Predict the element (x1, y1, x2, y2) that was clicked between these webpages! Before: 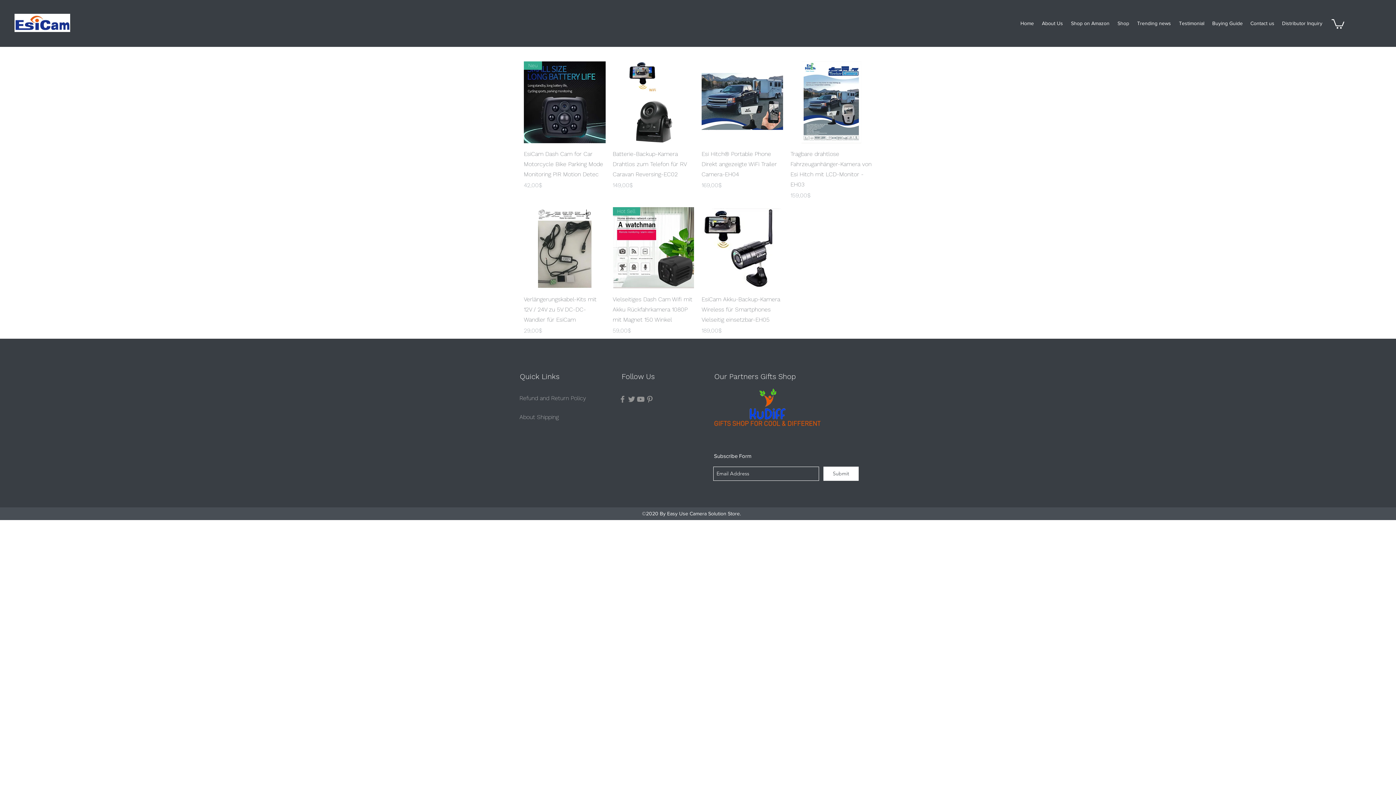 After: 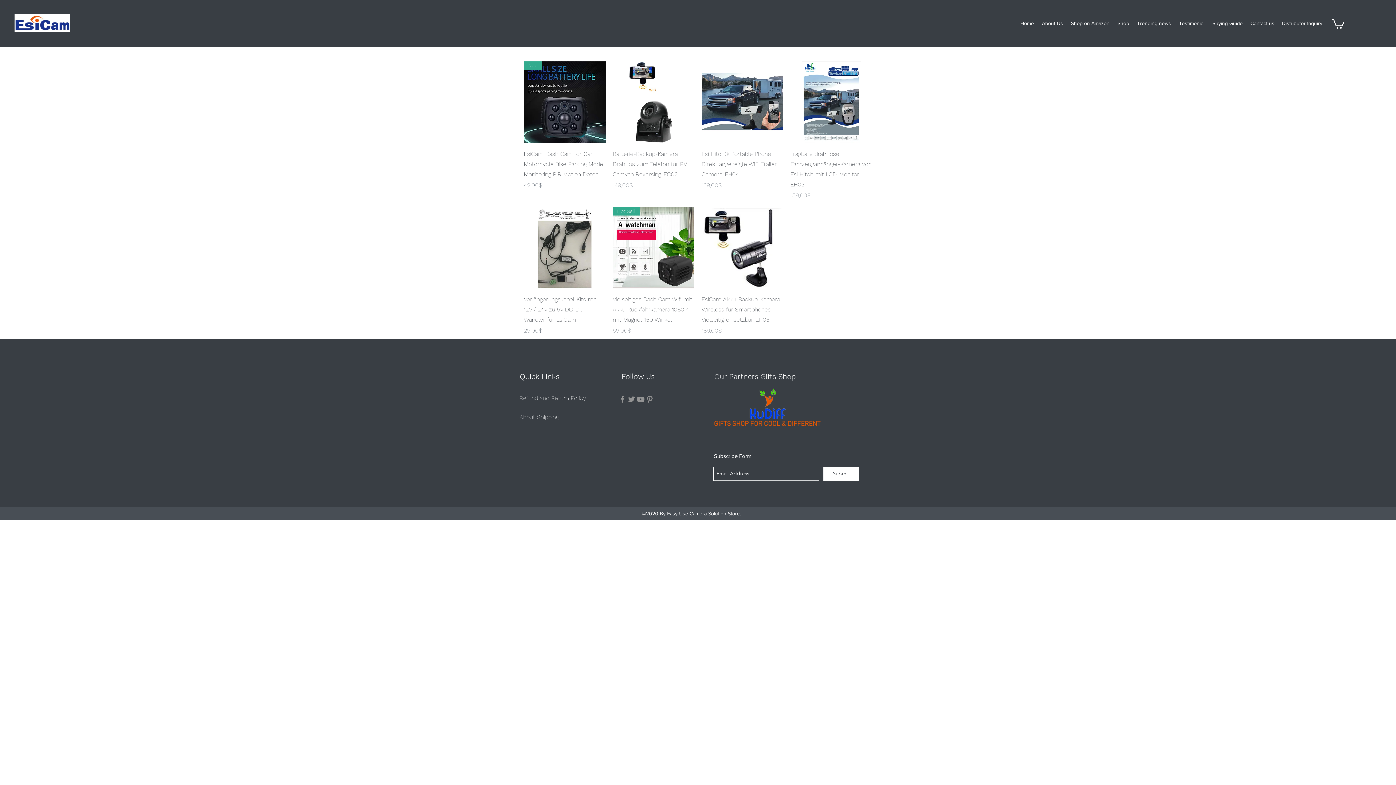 Action: label: YouTube bbox: (636, 395, 645, 404)